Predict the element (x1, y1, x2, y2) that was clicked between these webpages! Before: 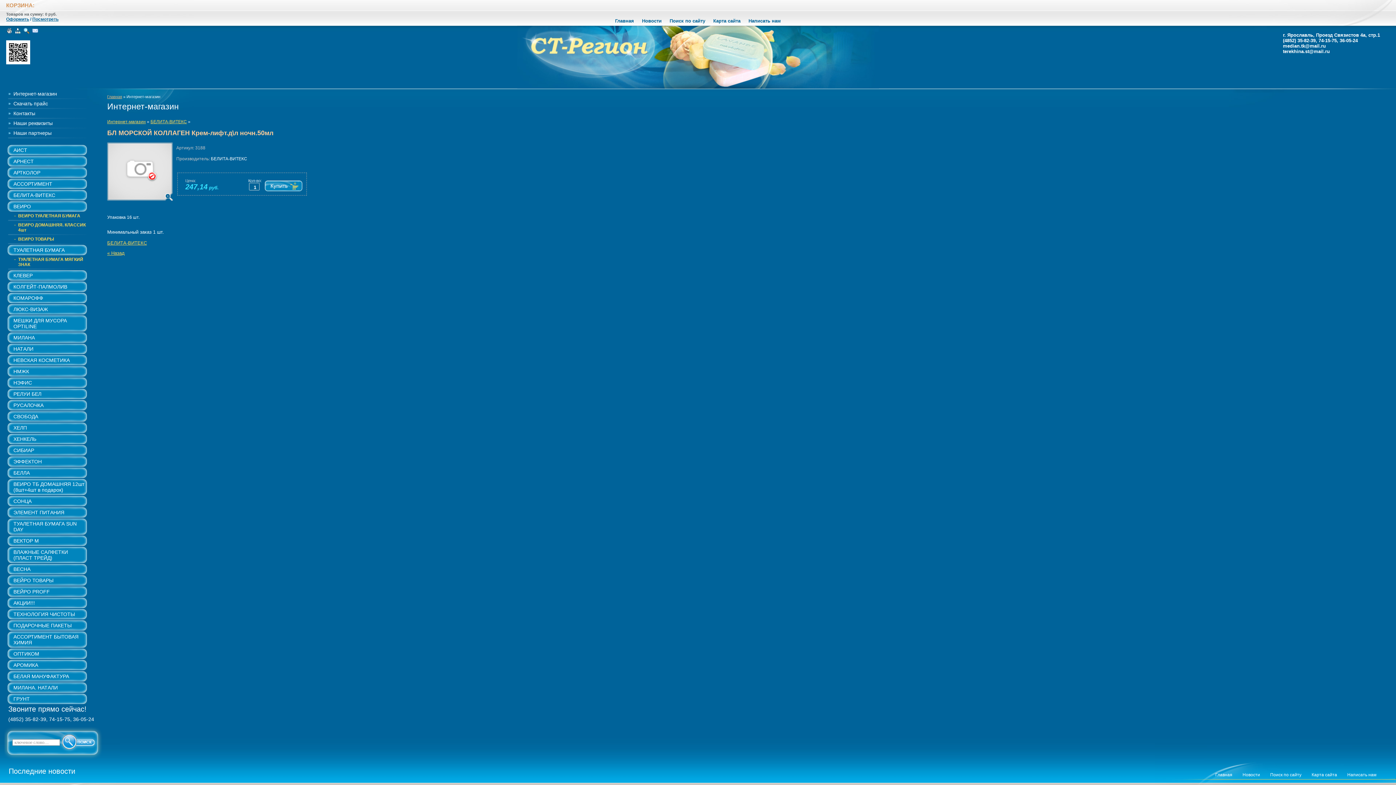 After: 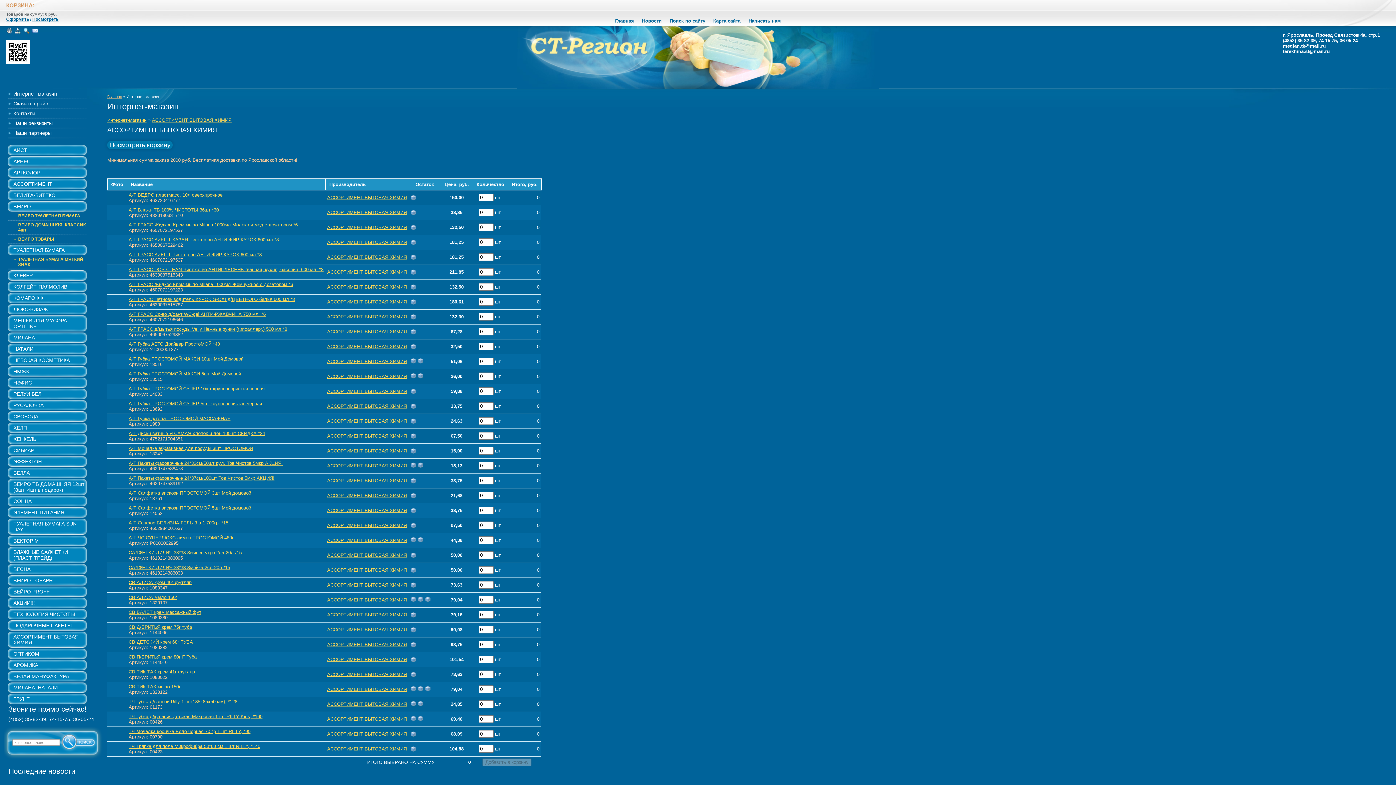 Action: bbox: (7, 632, 86, 648) label: АССОРТИМЕНТ БЫТОВАЯ ХИМИЯ